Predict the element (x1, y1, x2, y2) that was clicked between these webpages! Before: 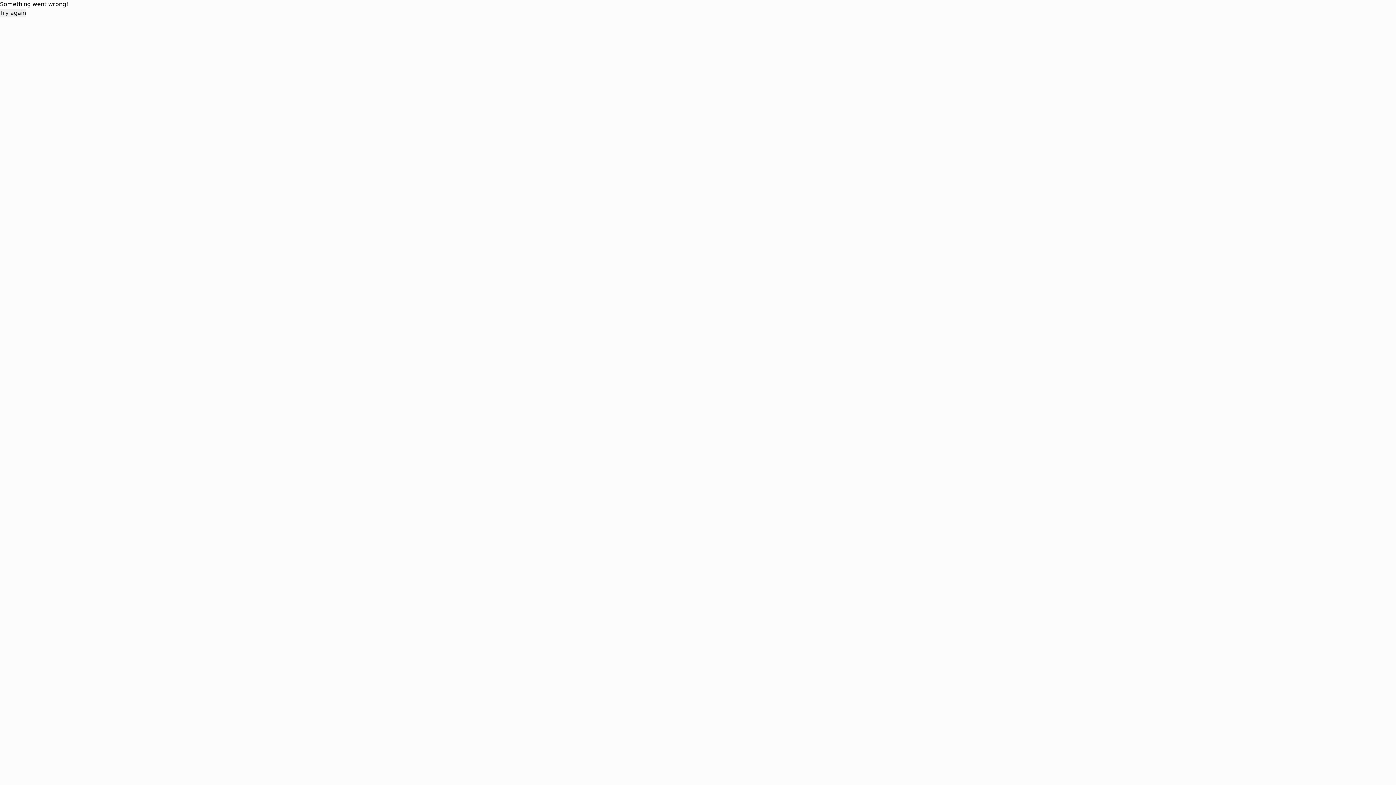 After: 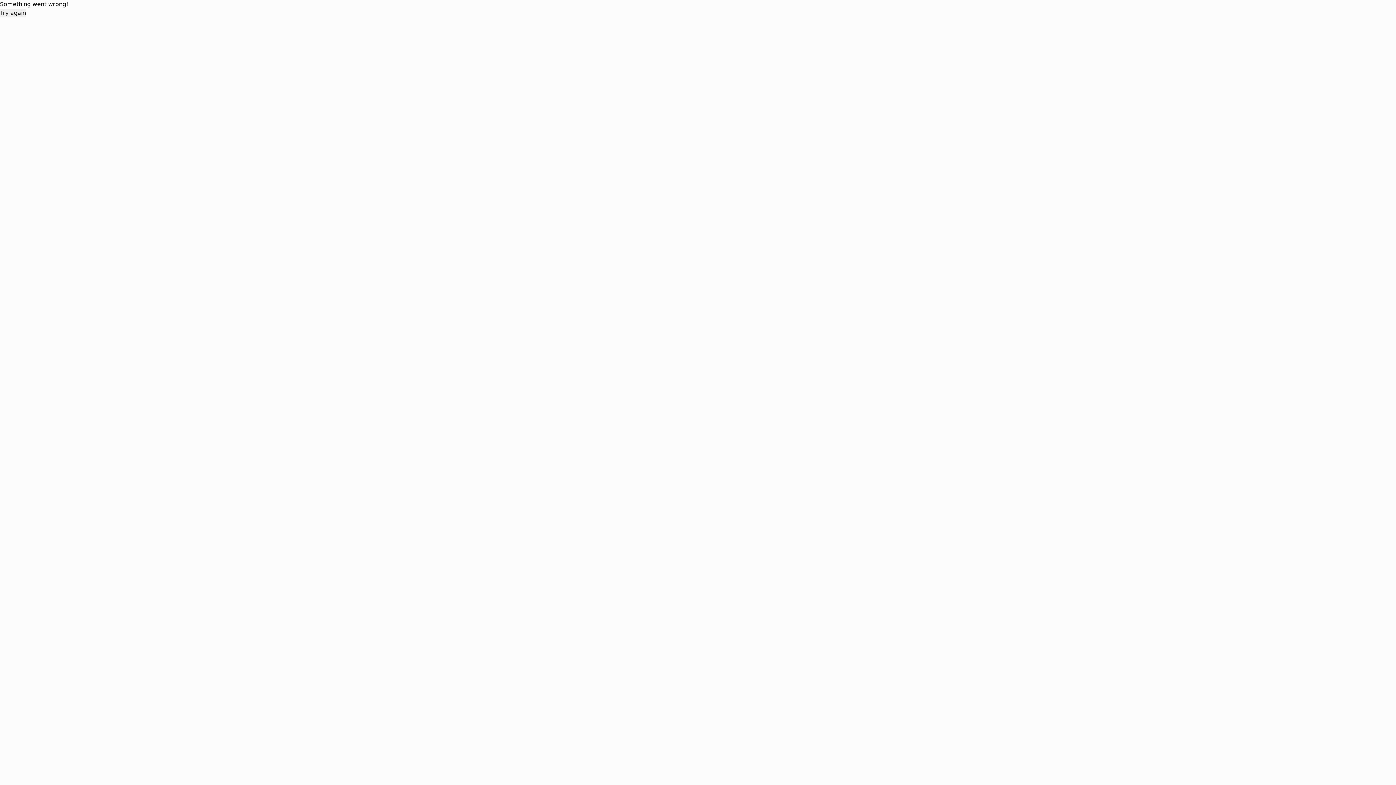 Action: bbox: (0, 8, 26, 17) label: Try again